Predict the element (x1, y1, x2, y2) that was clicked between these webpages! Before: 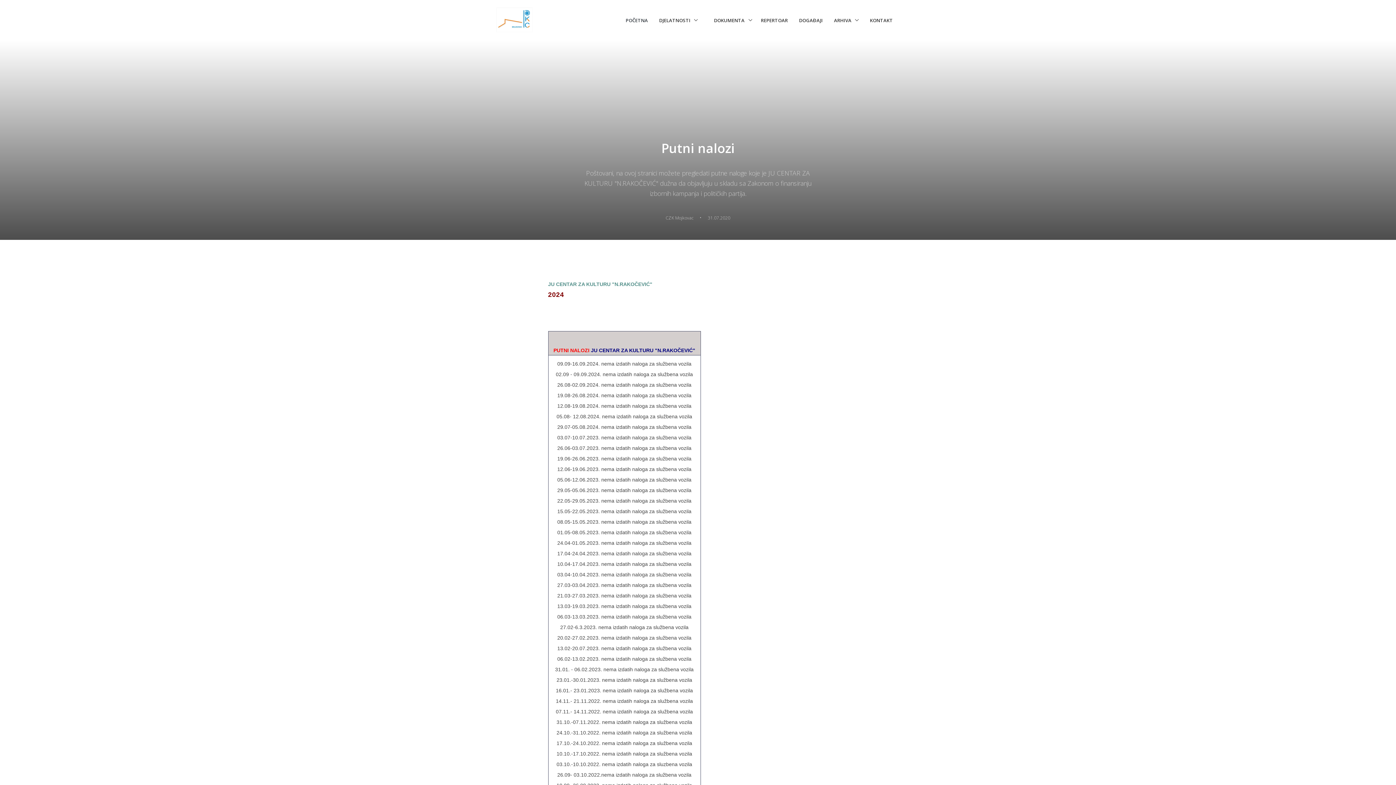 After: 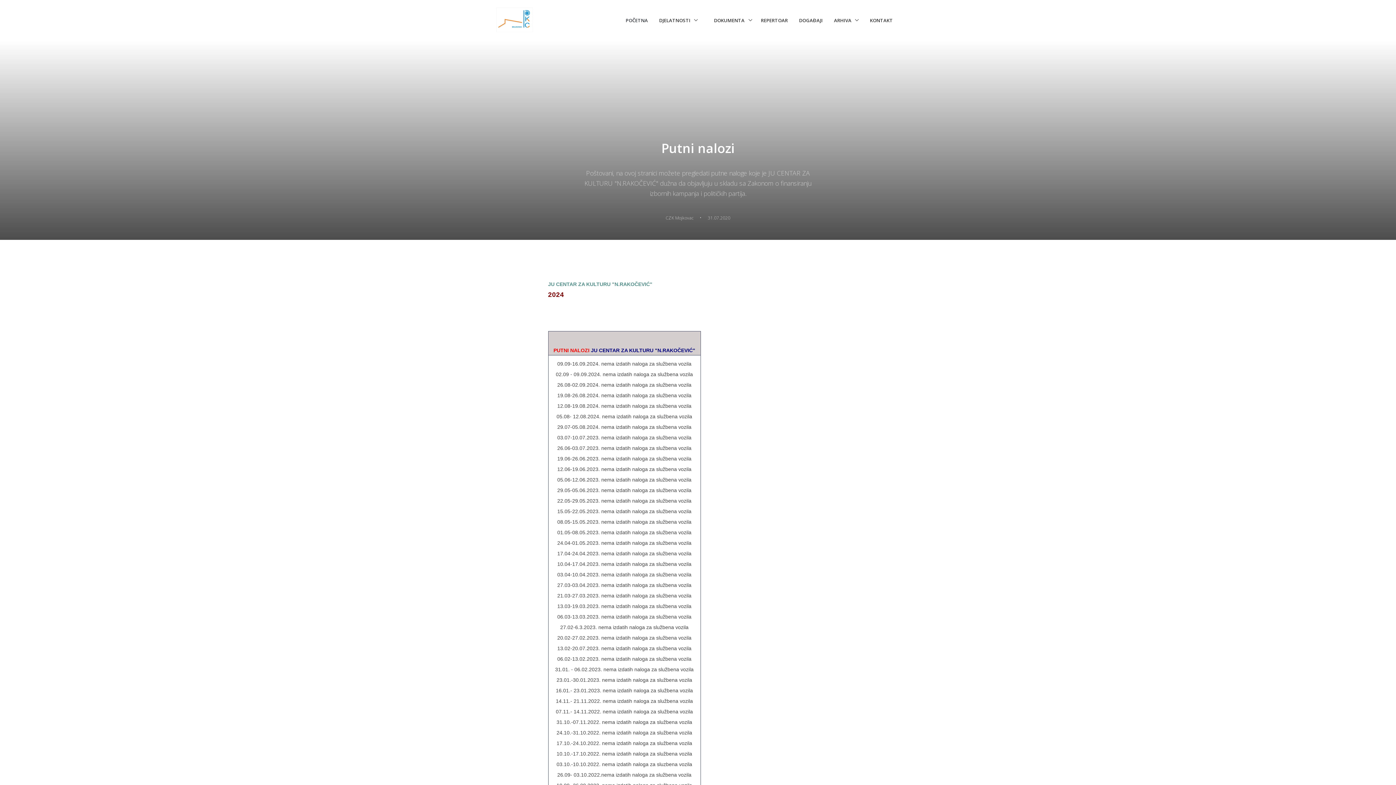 Action: label: JU CENTAR ZA KULTURU "N.RAKOČEVIĆ"    bbox: (548, 281, 656, 287)